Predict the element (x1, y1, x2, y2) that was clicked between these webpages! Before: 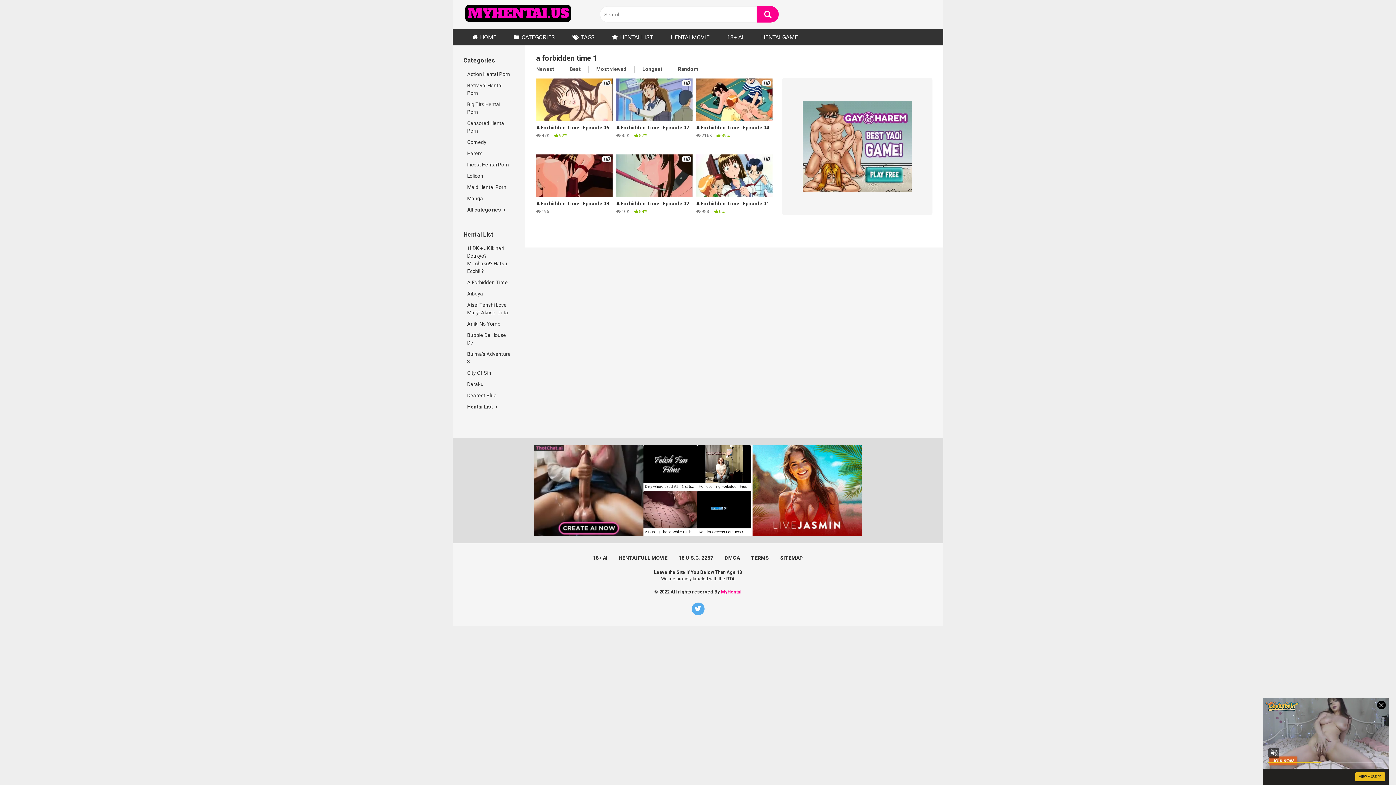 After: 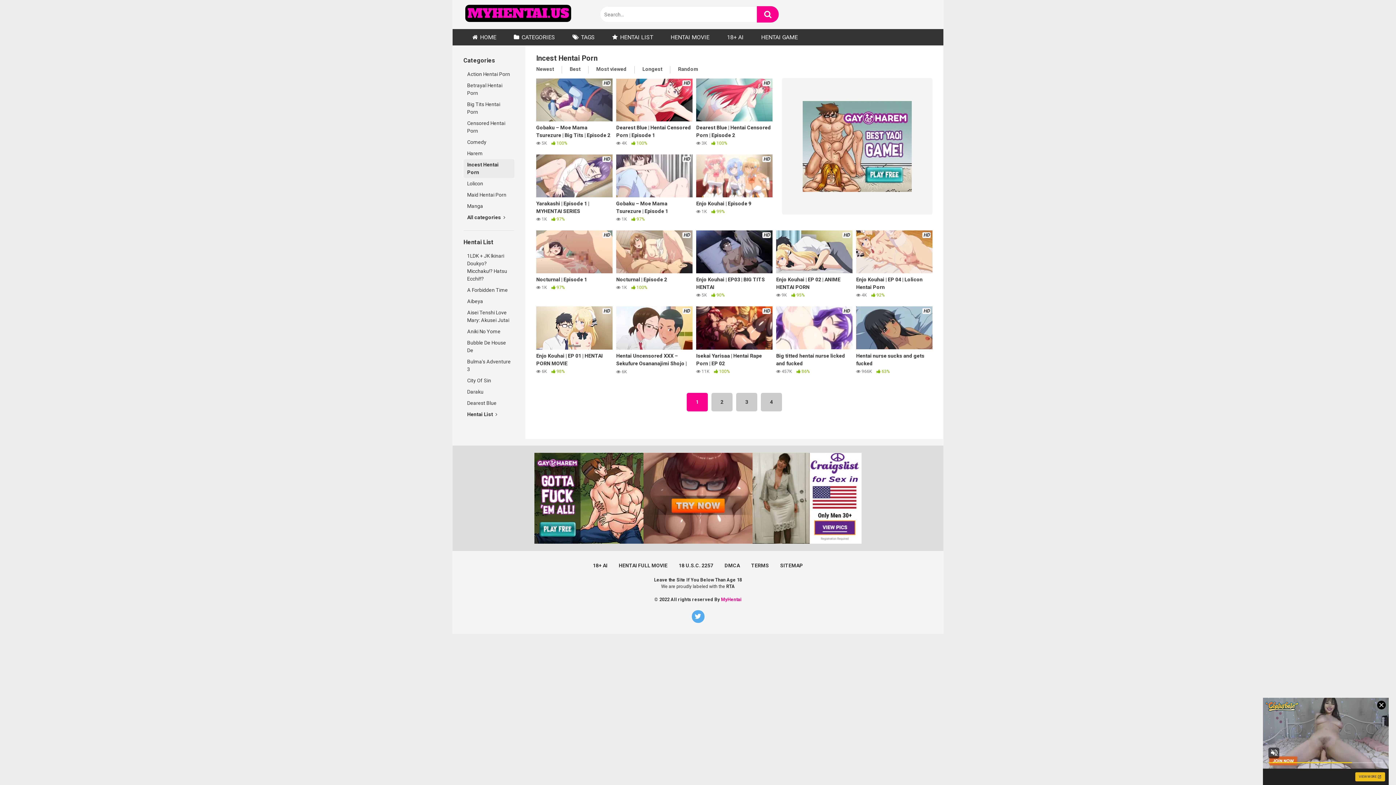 Action: bbox: (463, 159, 514, 170) label: Incest Hentai Porn